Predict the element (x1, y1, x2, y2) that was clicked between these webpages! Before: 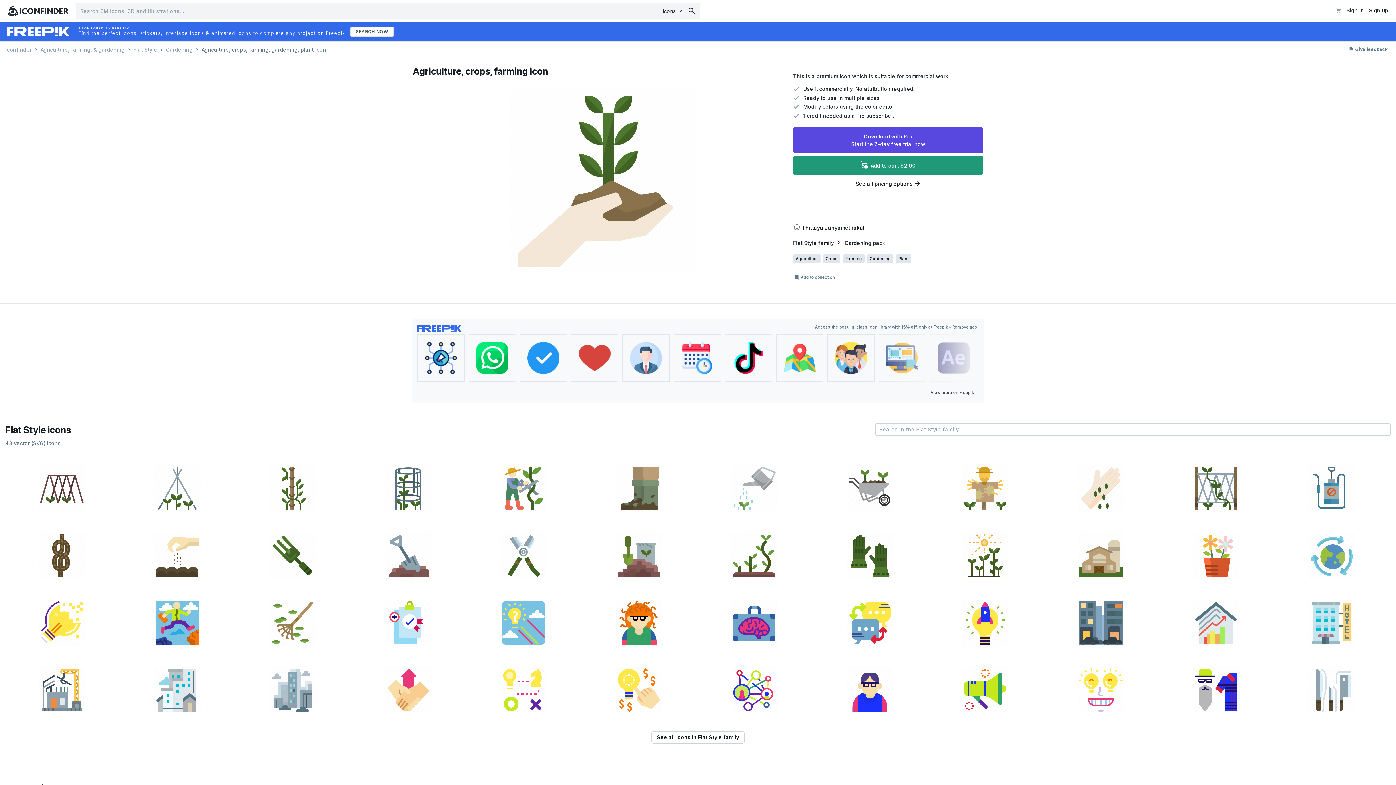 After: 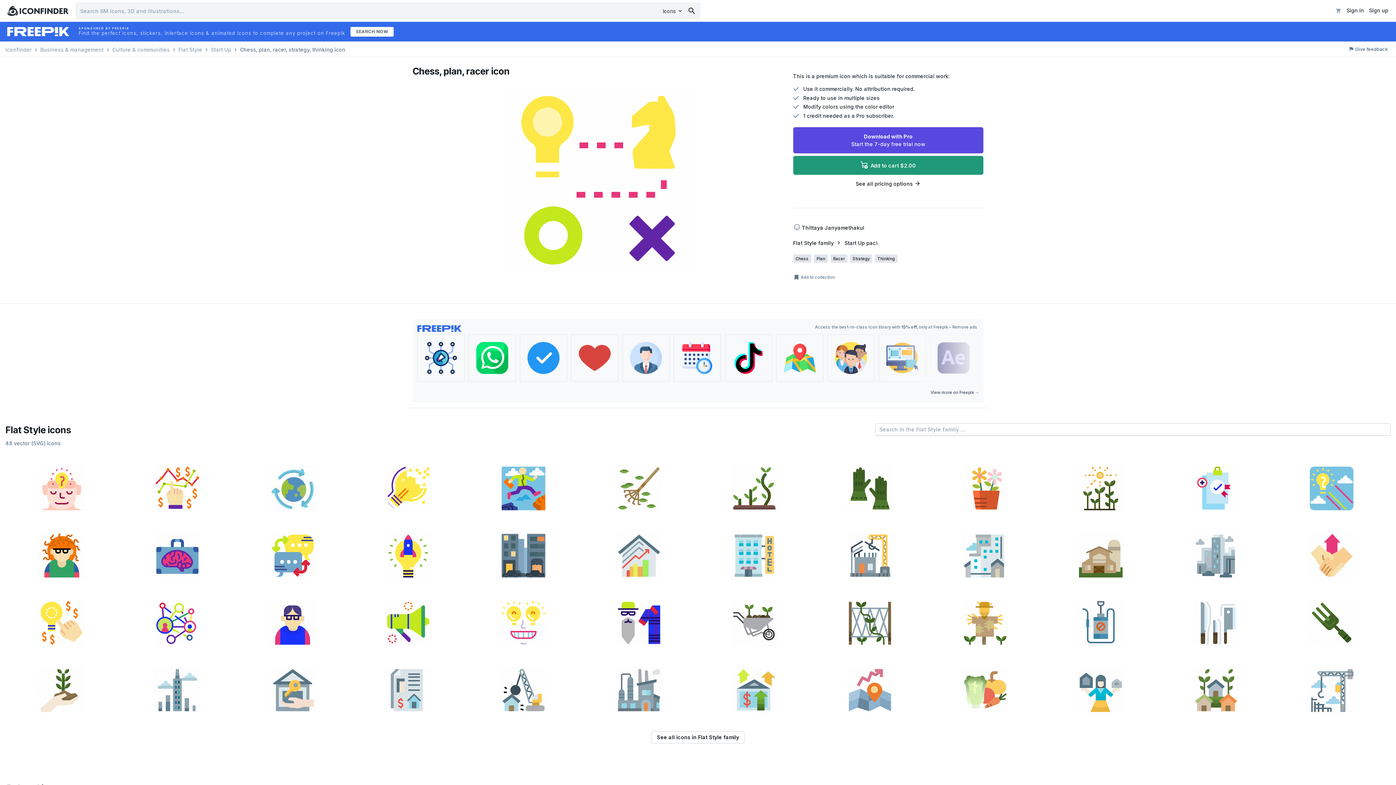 Action: bbox: (467, 656, 580, 721)